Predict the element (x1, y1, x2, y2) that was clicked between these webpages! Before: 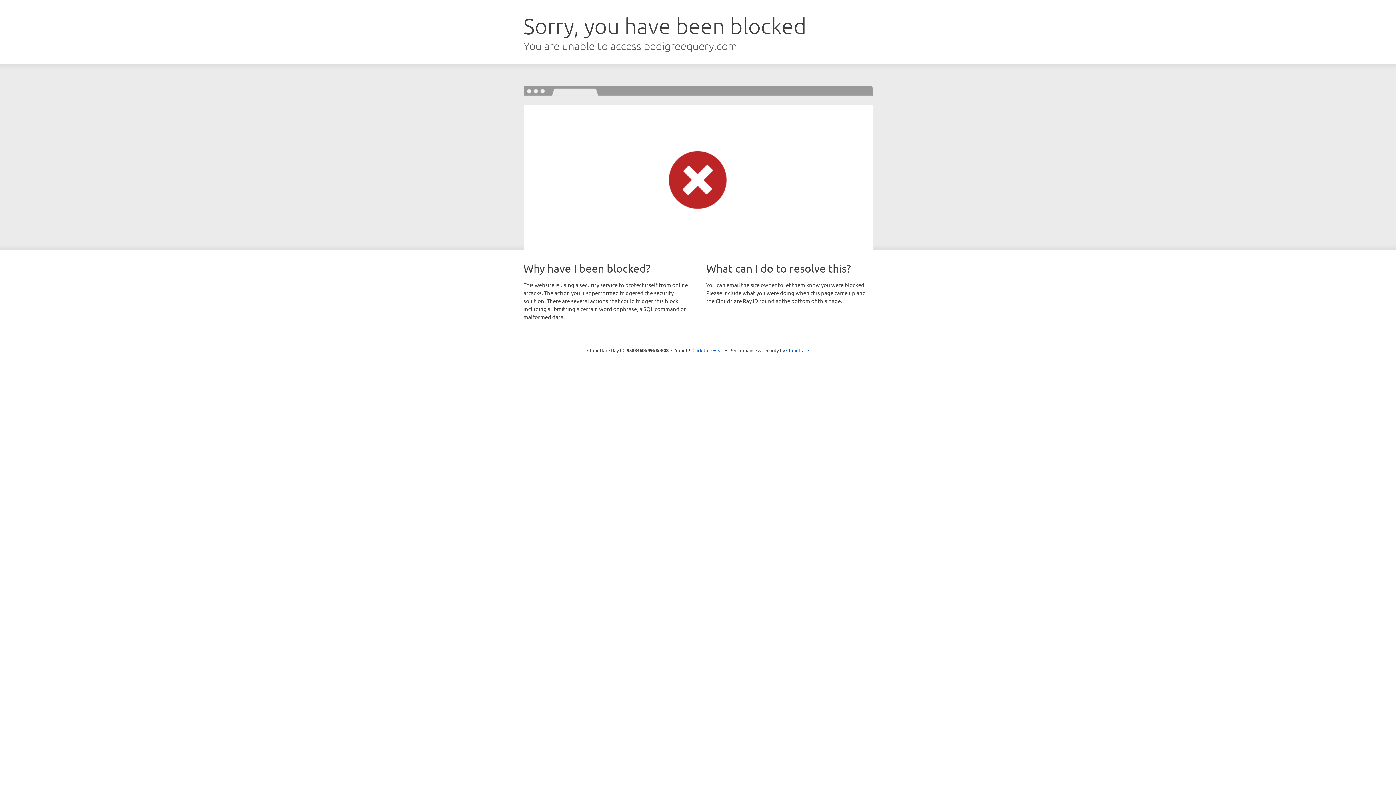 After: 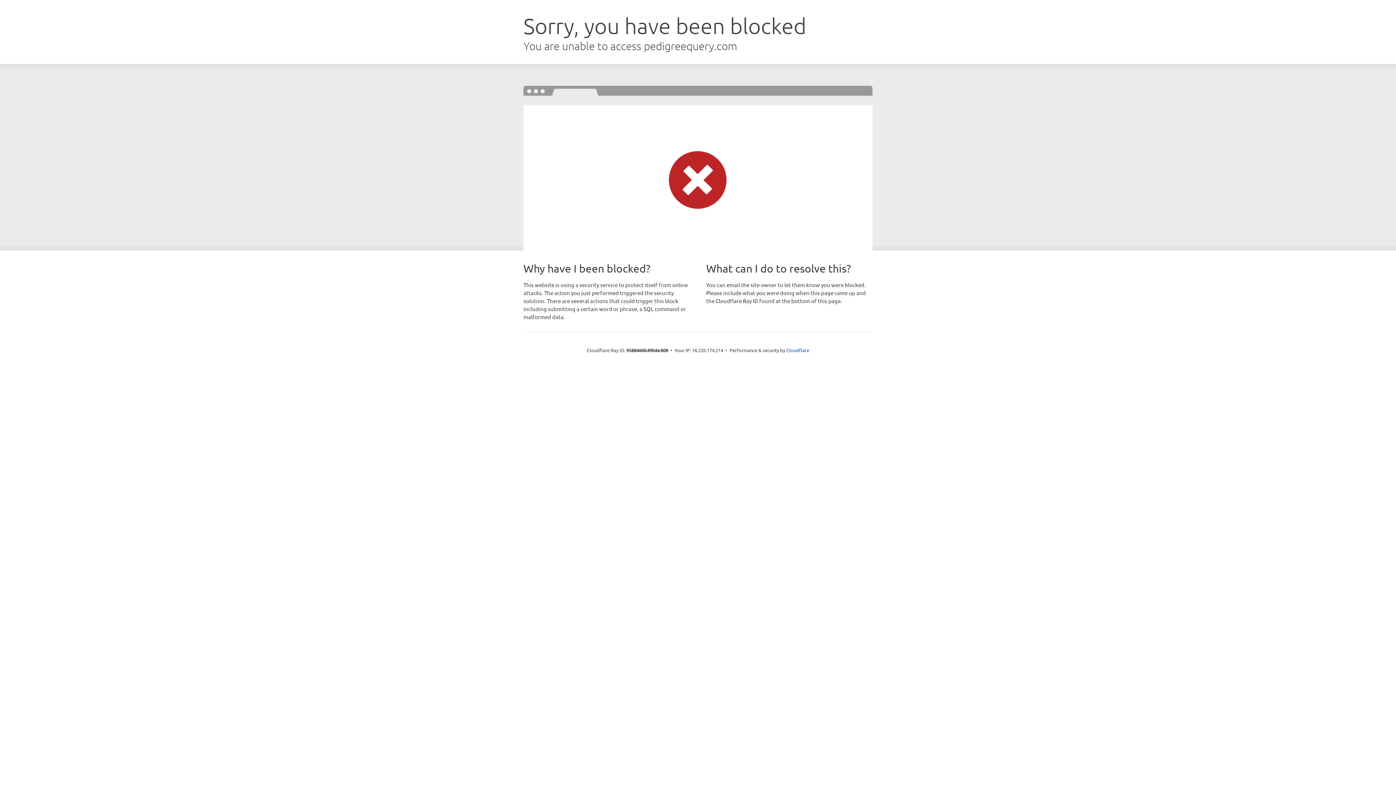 Action: label: Click to reveal bbox: (692, 346, 723, 353)